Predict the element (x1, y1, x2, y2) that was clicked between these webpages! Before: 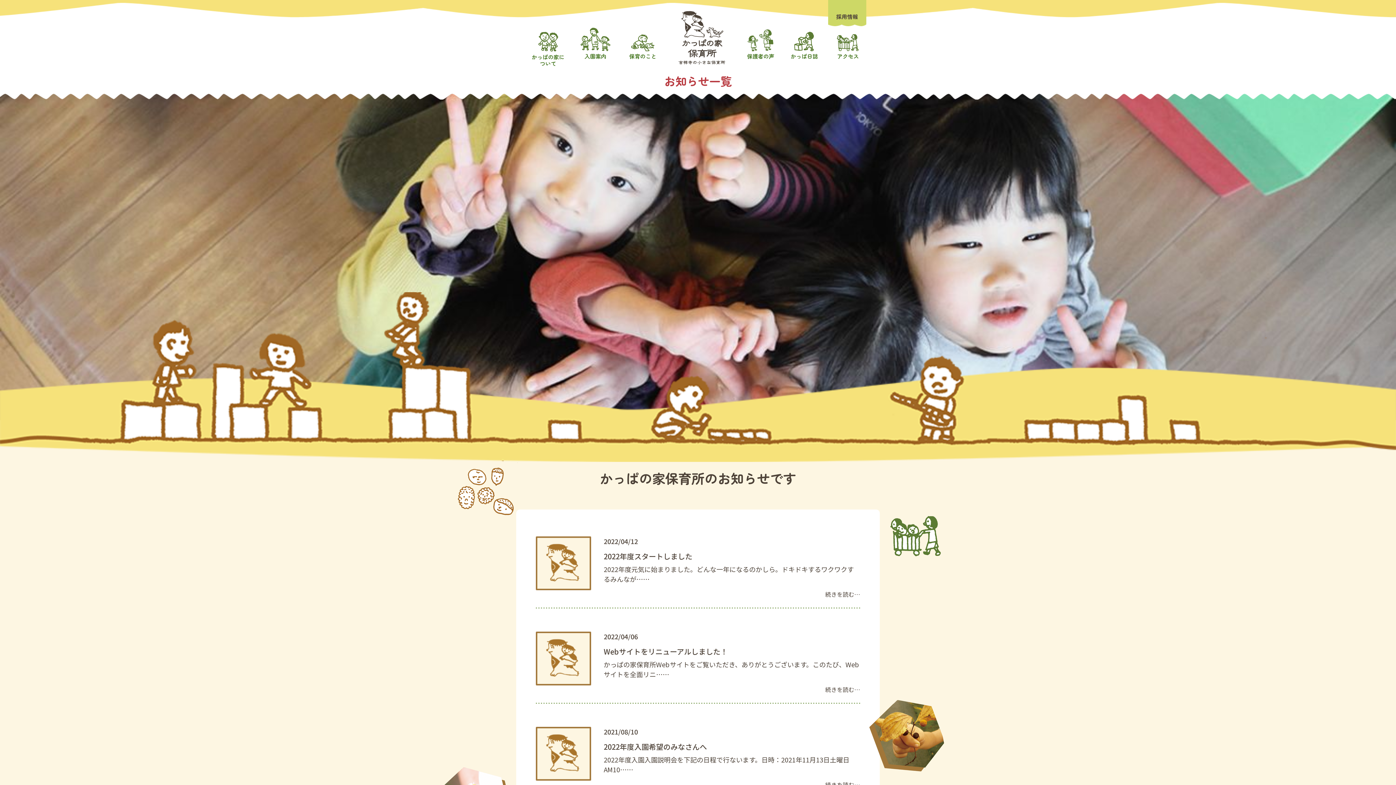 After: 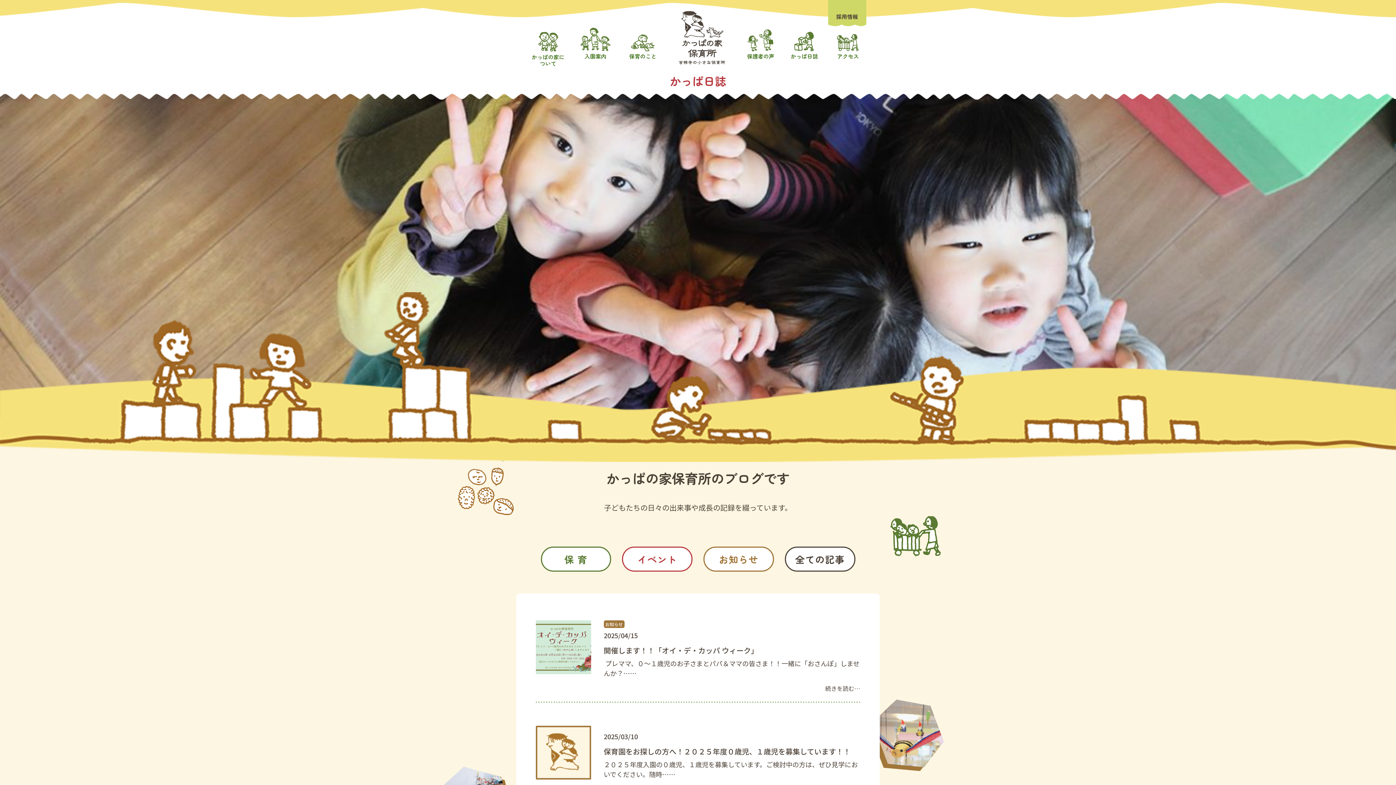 Action: label: かっぱ日誌 bbox: (788, 31, 820, 59)